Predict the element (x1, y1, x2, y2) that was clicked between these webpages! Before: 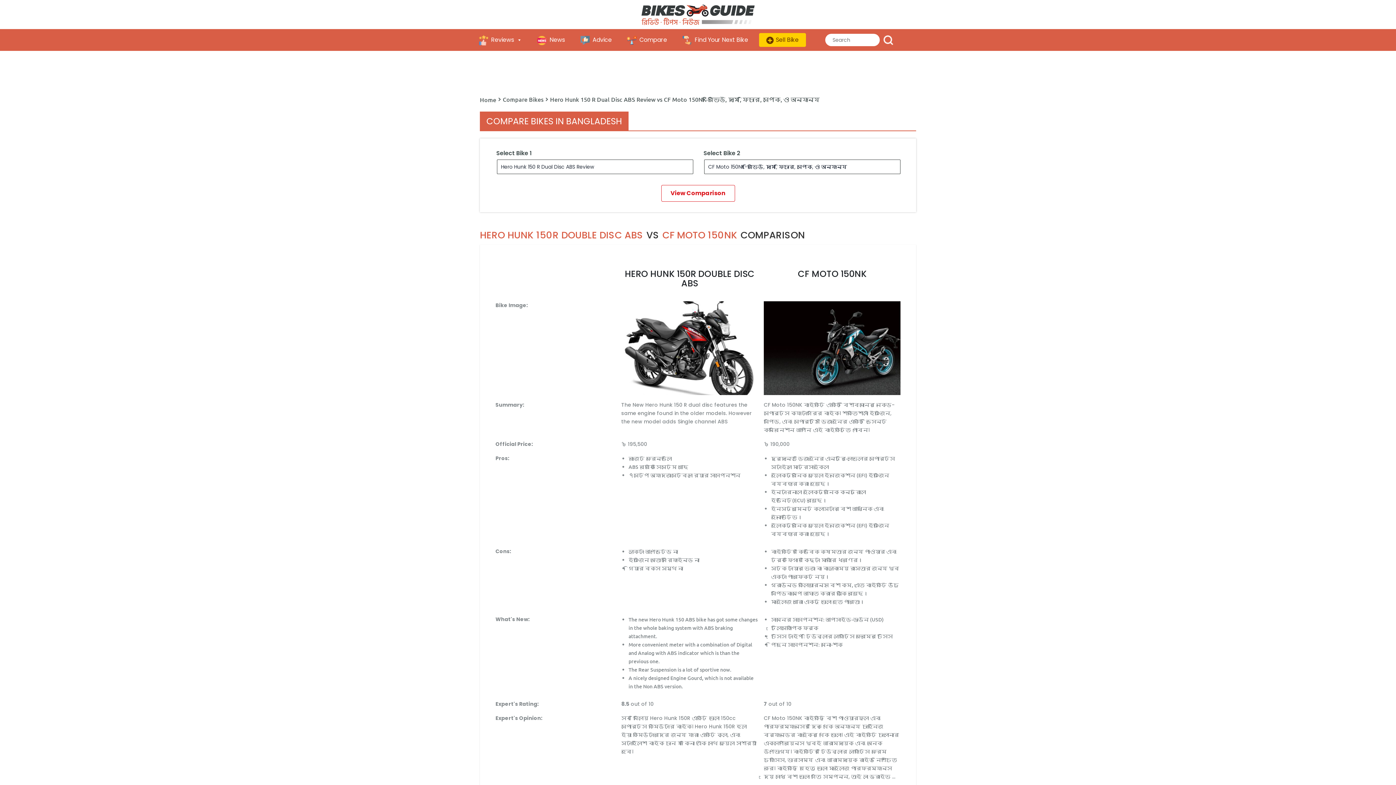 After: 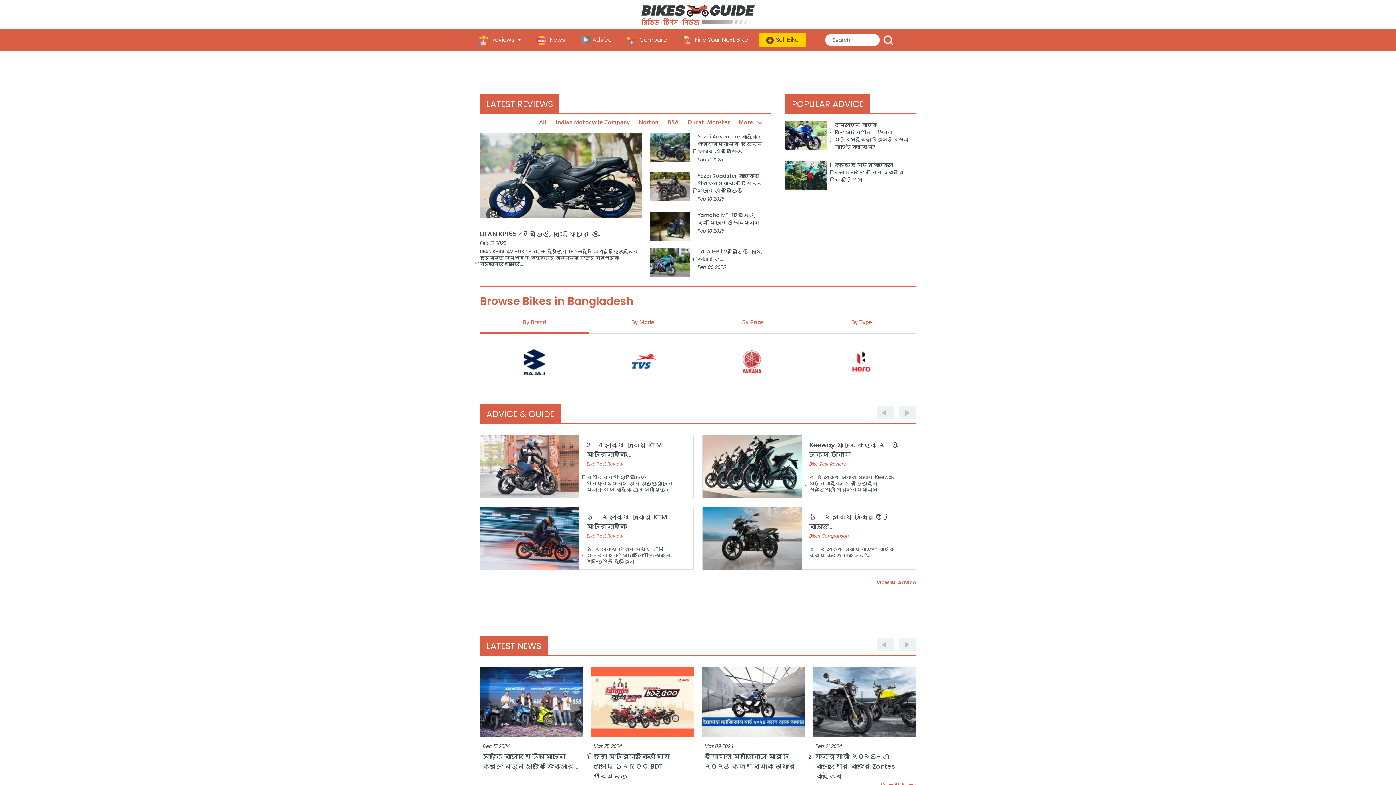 Action: bbox: (638, 10, 757, 17)